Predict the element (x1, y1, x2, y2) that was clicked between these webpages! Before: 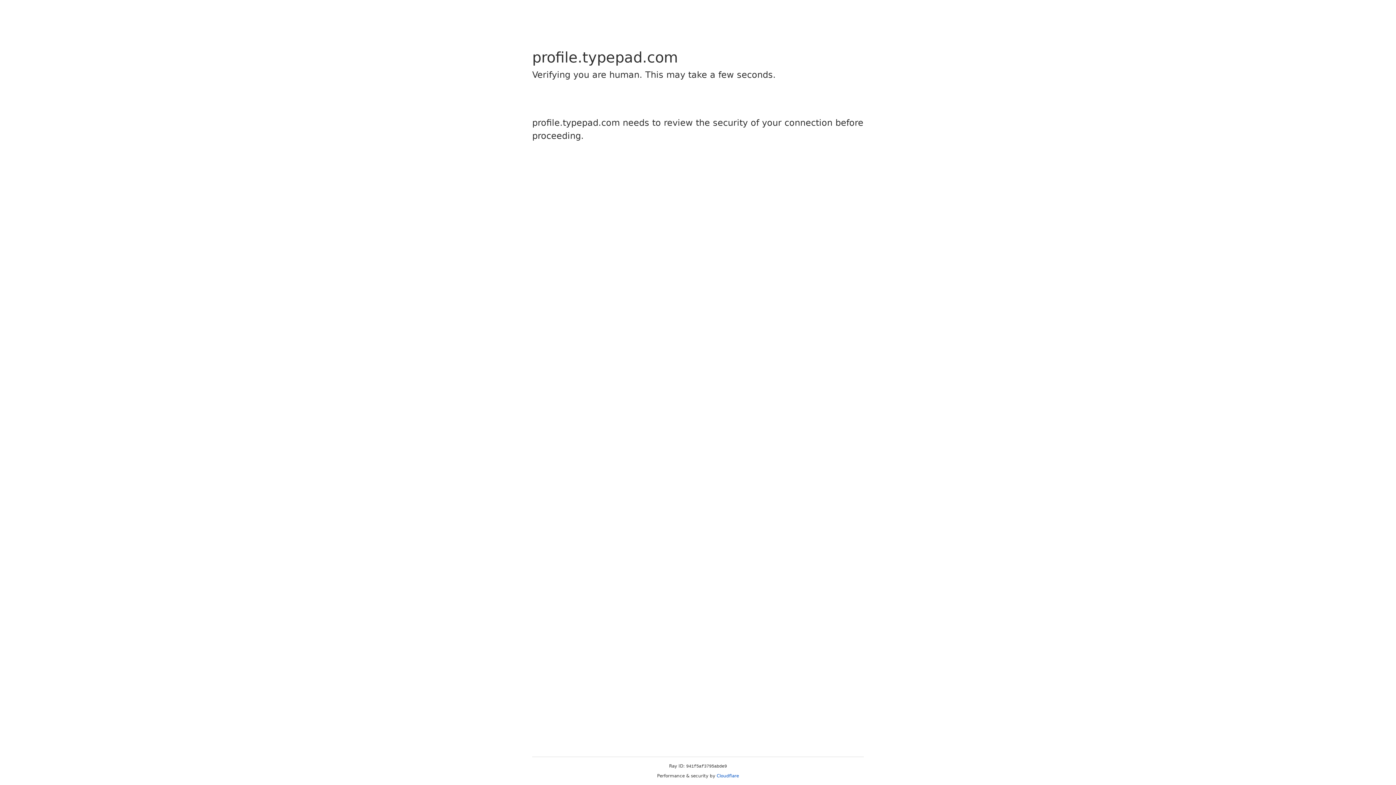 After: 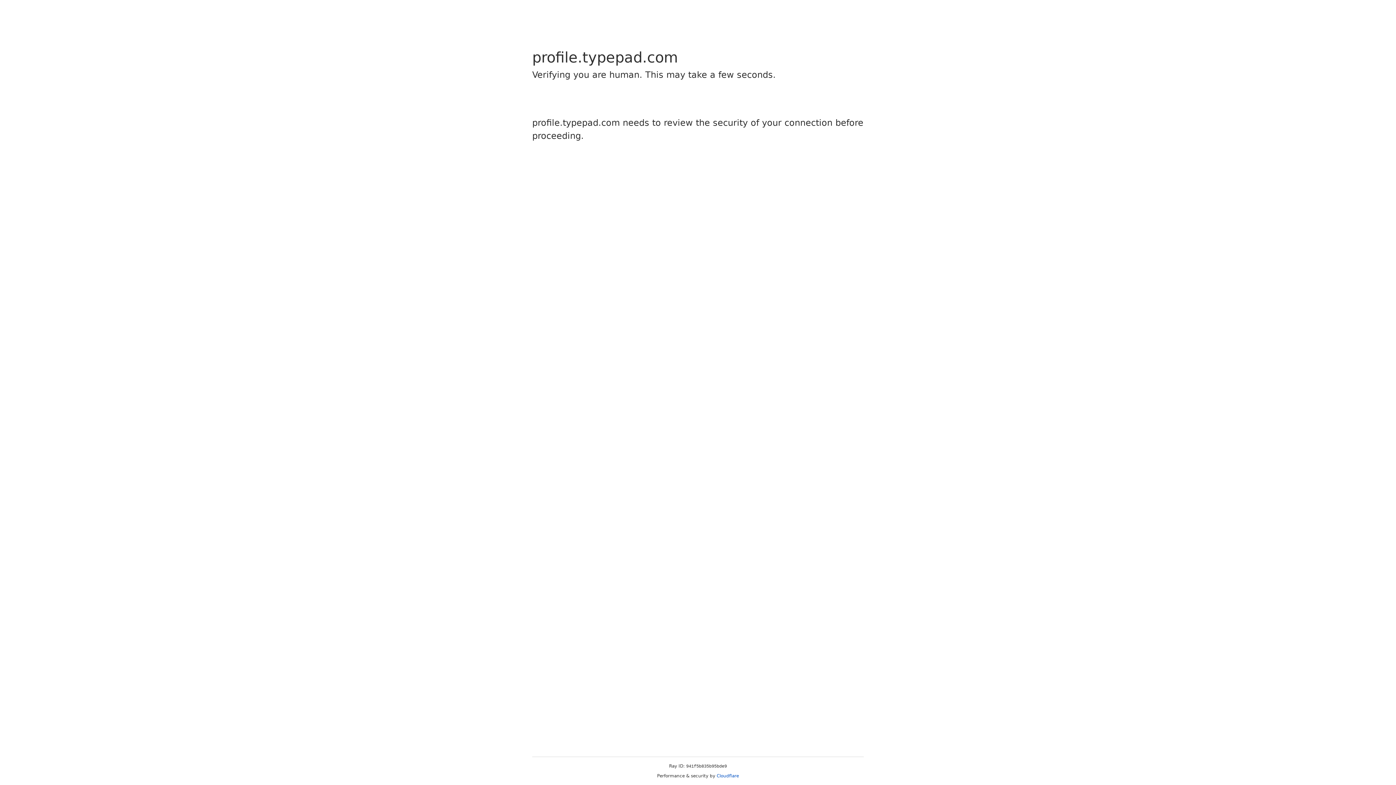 Action: label: Cloudflare bbox: (716, 773, 739, 778)